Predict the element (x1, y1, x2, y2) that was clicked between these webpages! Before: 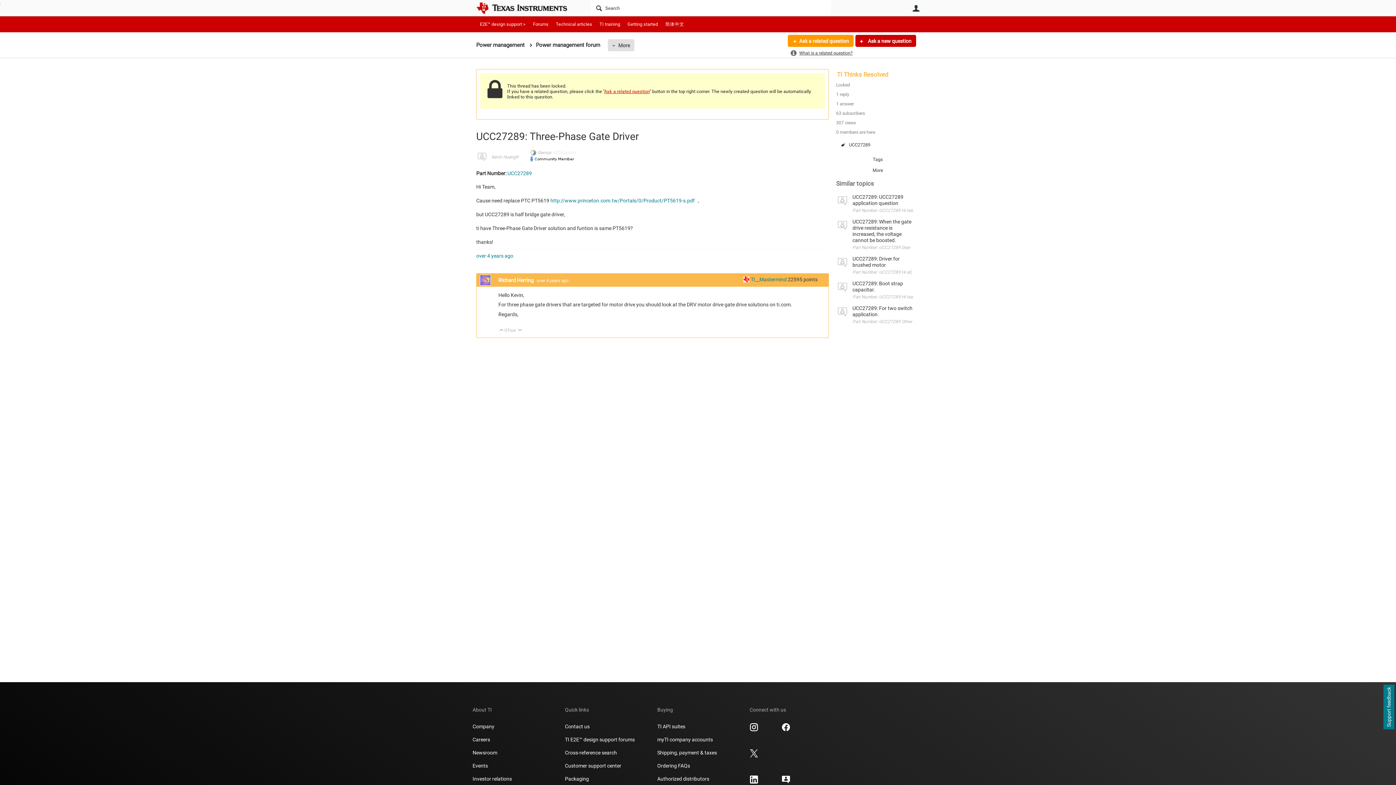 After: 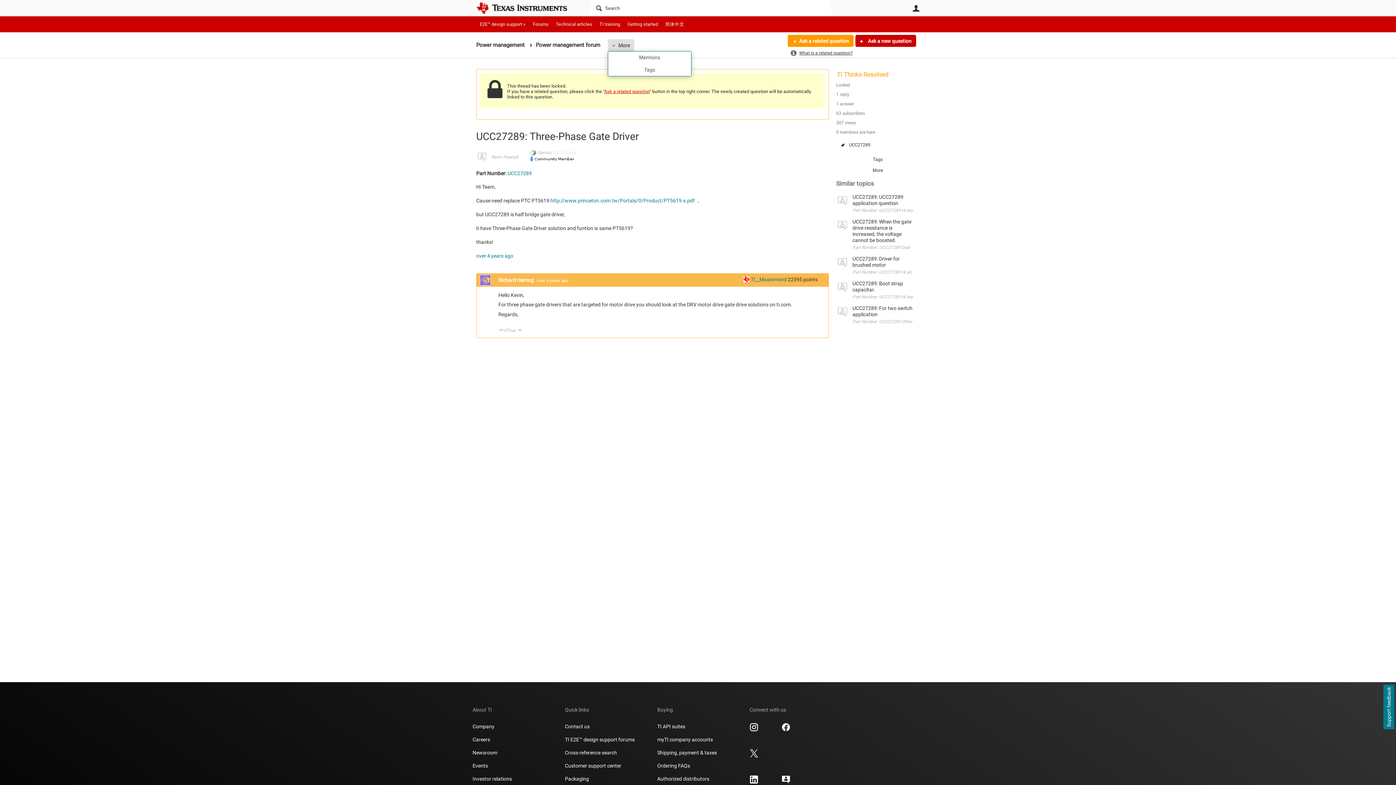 Action: label: More bbox: (608, 39, 634, 51)